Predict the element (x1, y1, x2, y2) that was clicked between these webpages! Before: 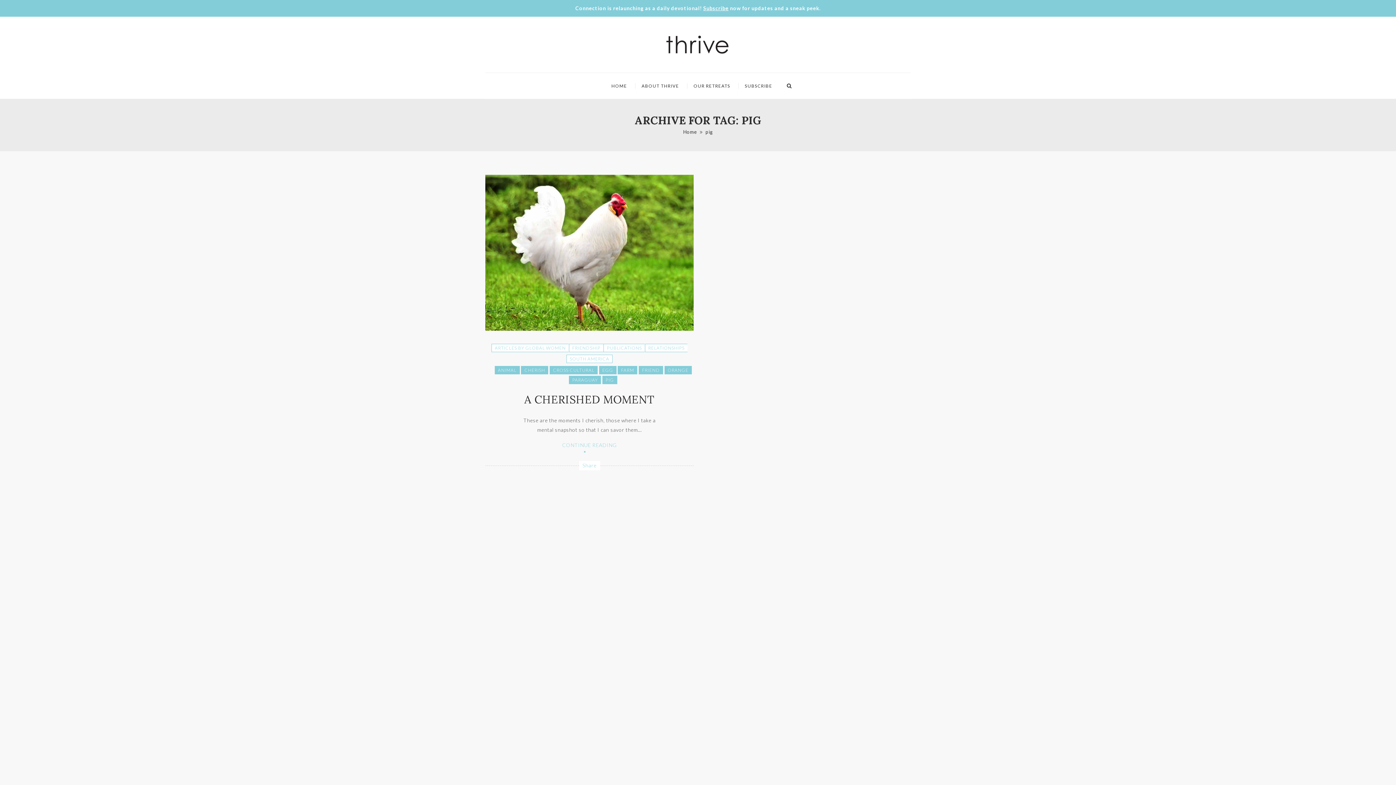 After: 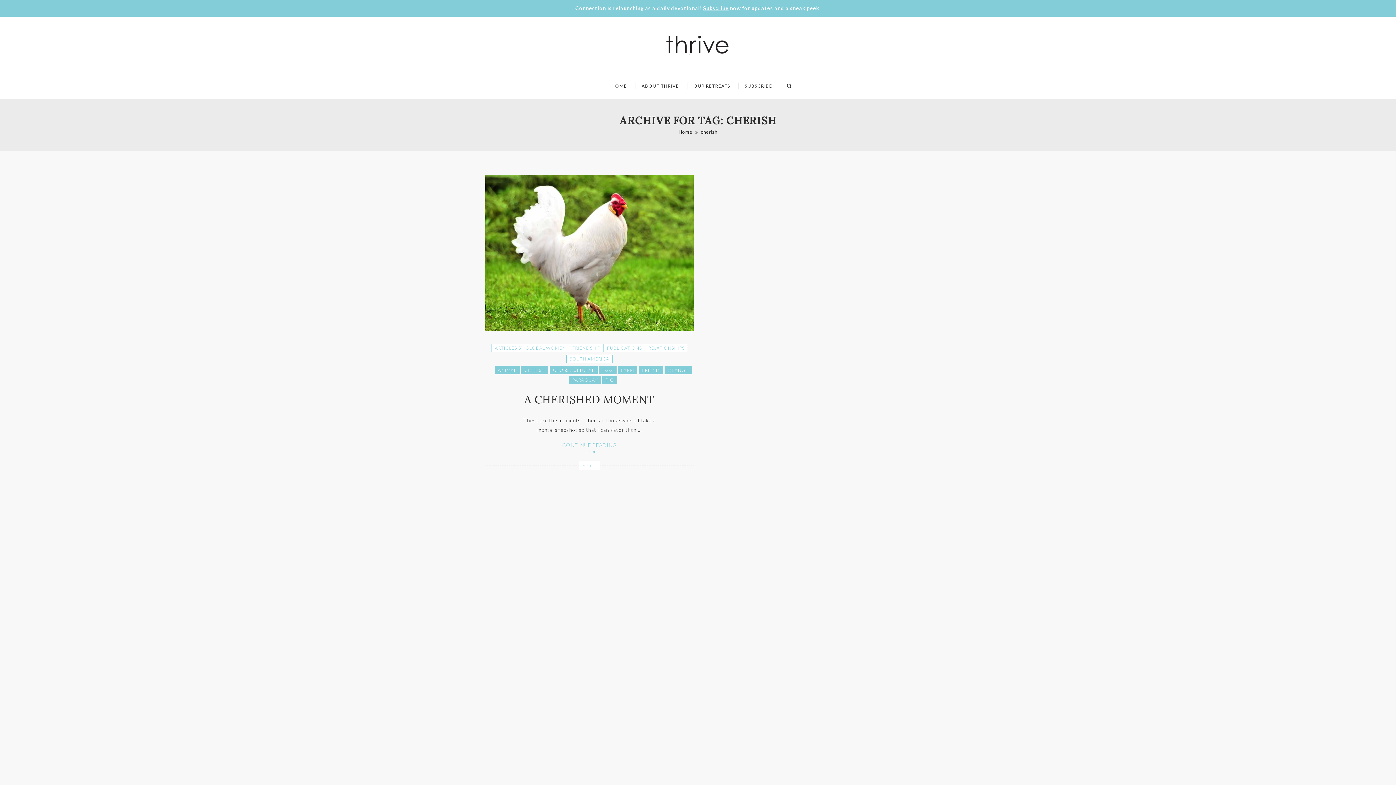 Action: label: CHERISH bbox: (521, 366, 548, 374)